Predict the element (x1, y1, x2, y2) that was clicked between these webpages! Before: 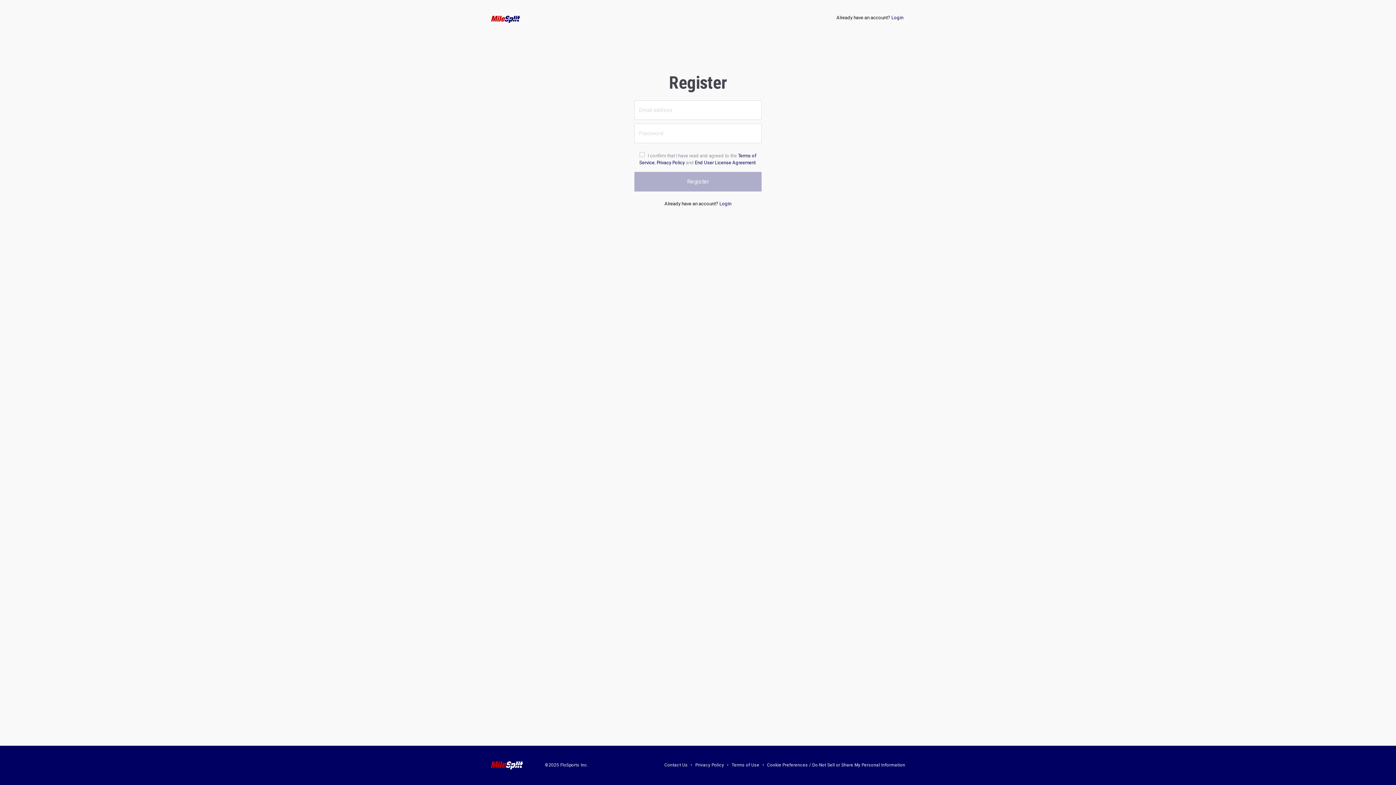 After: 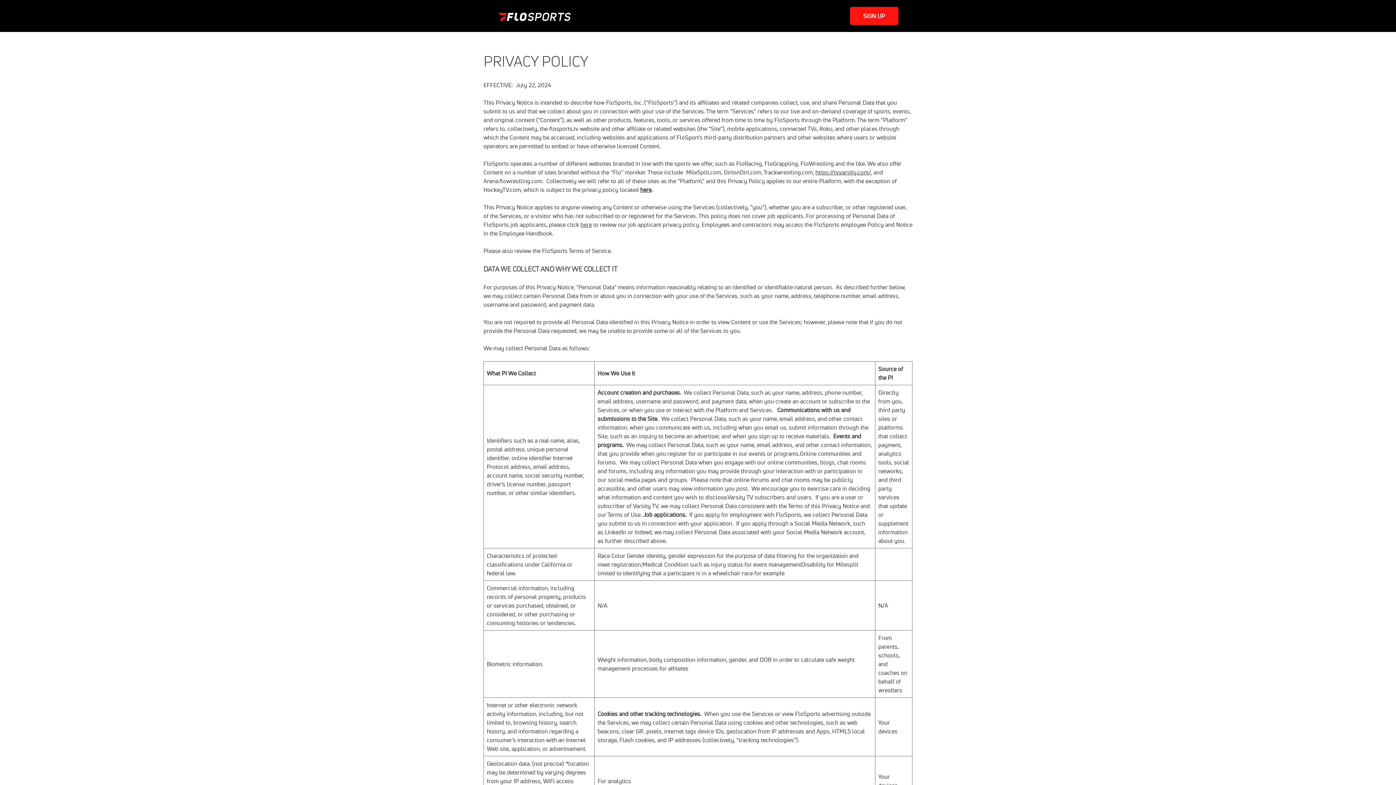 Action: label: Privacy Policy bbox: (695, 763, 724, 768)